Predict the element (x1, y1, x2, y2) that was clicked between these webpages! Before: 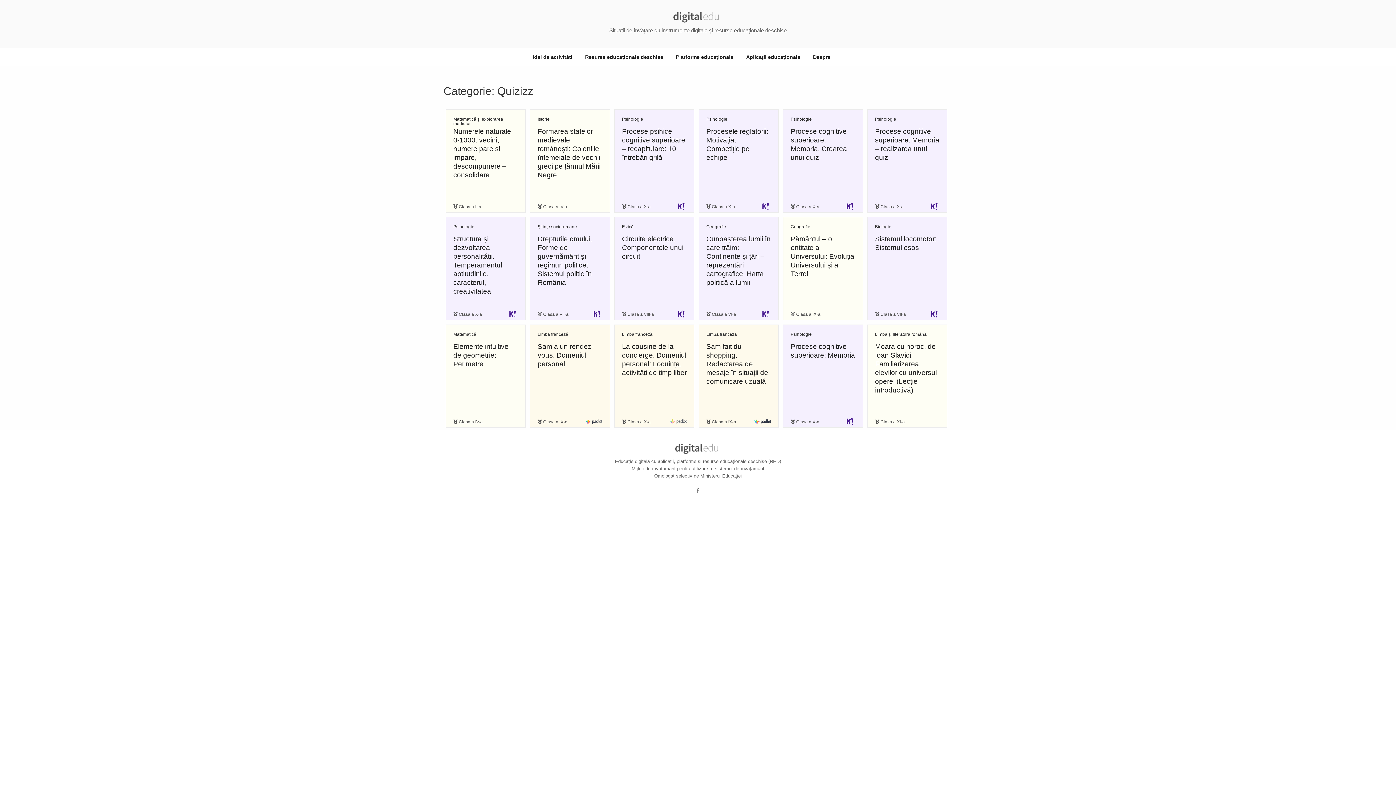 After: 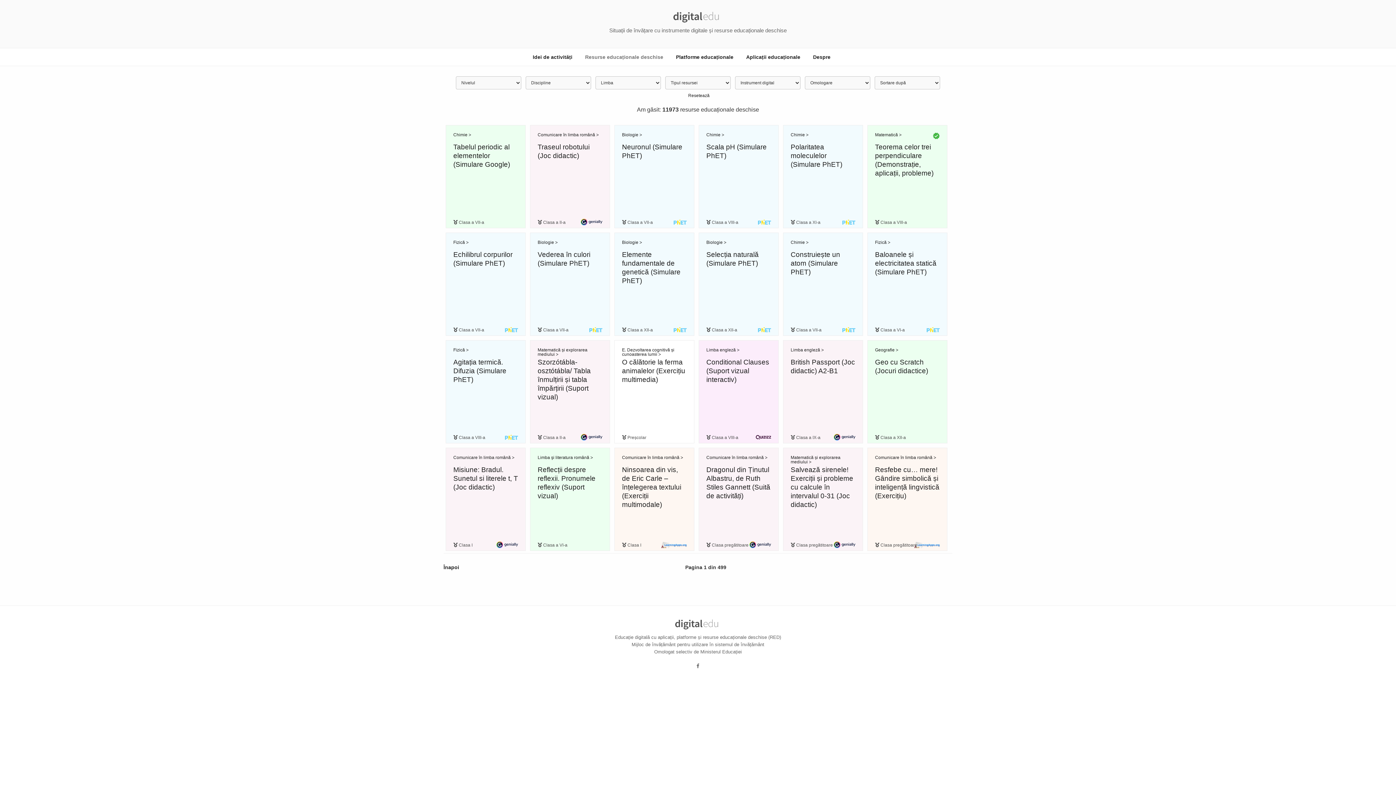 Action: label: Resurse educaționale deschise bbox: (578, 48, 669, 66)